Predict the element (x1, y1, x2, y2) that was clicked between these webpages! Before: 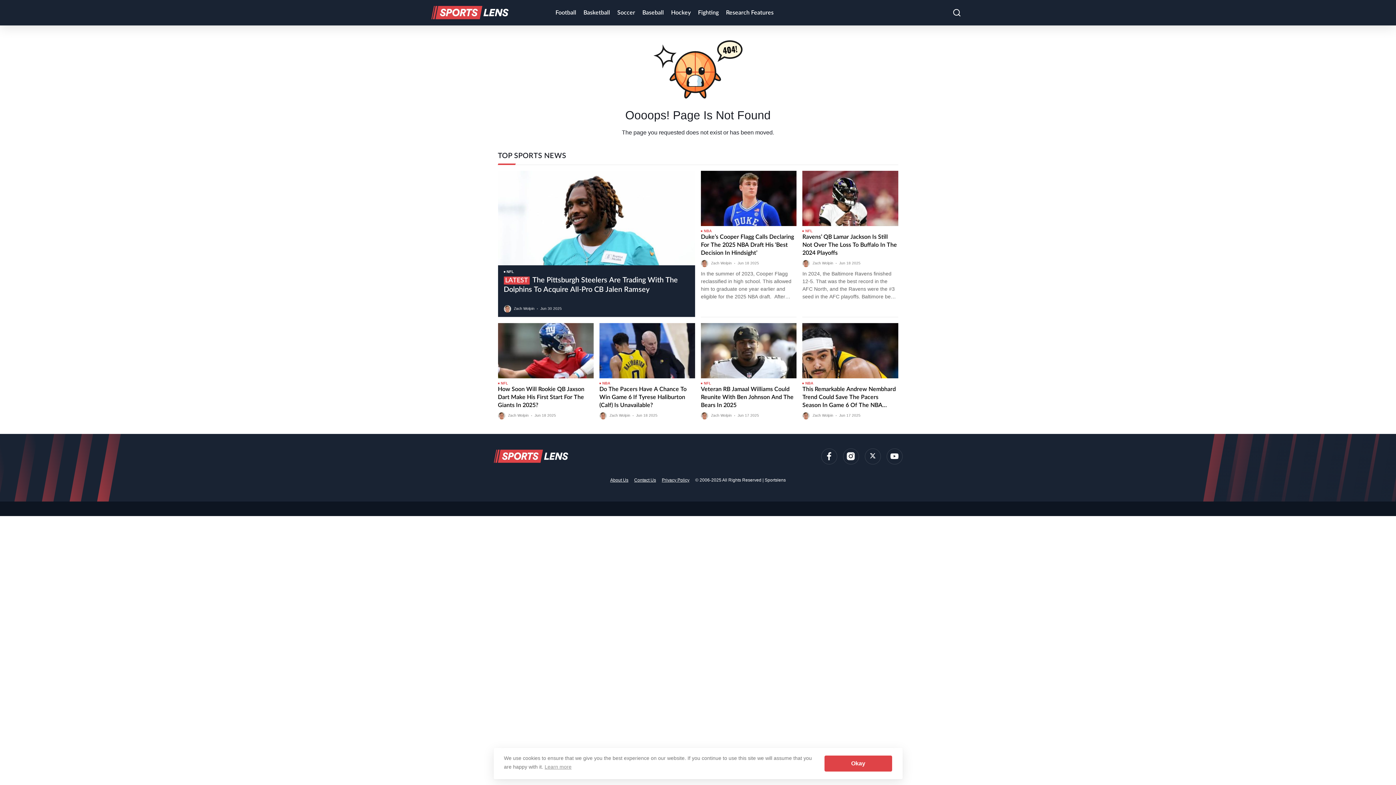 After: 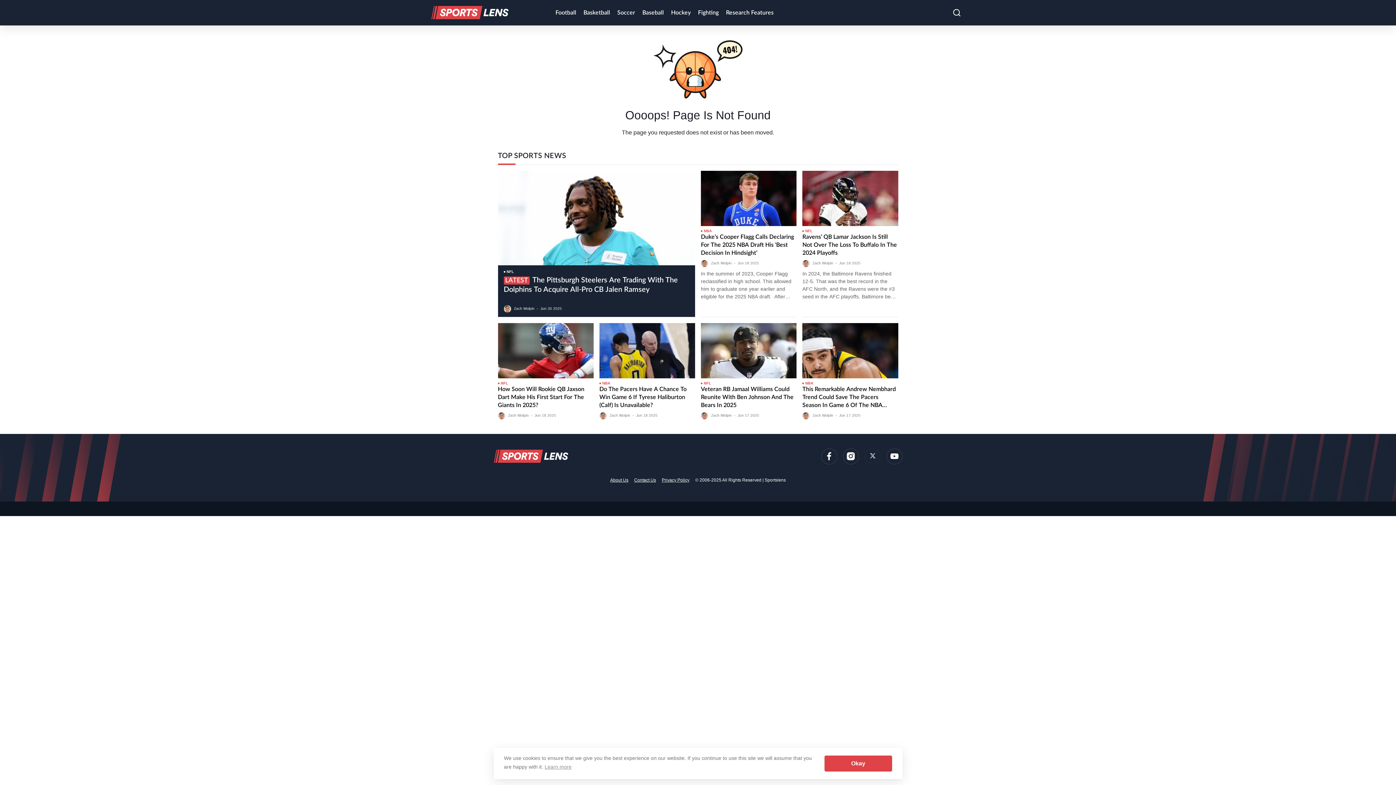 Action: bbox: (864, 448, 880, 464)